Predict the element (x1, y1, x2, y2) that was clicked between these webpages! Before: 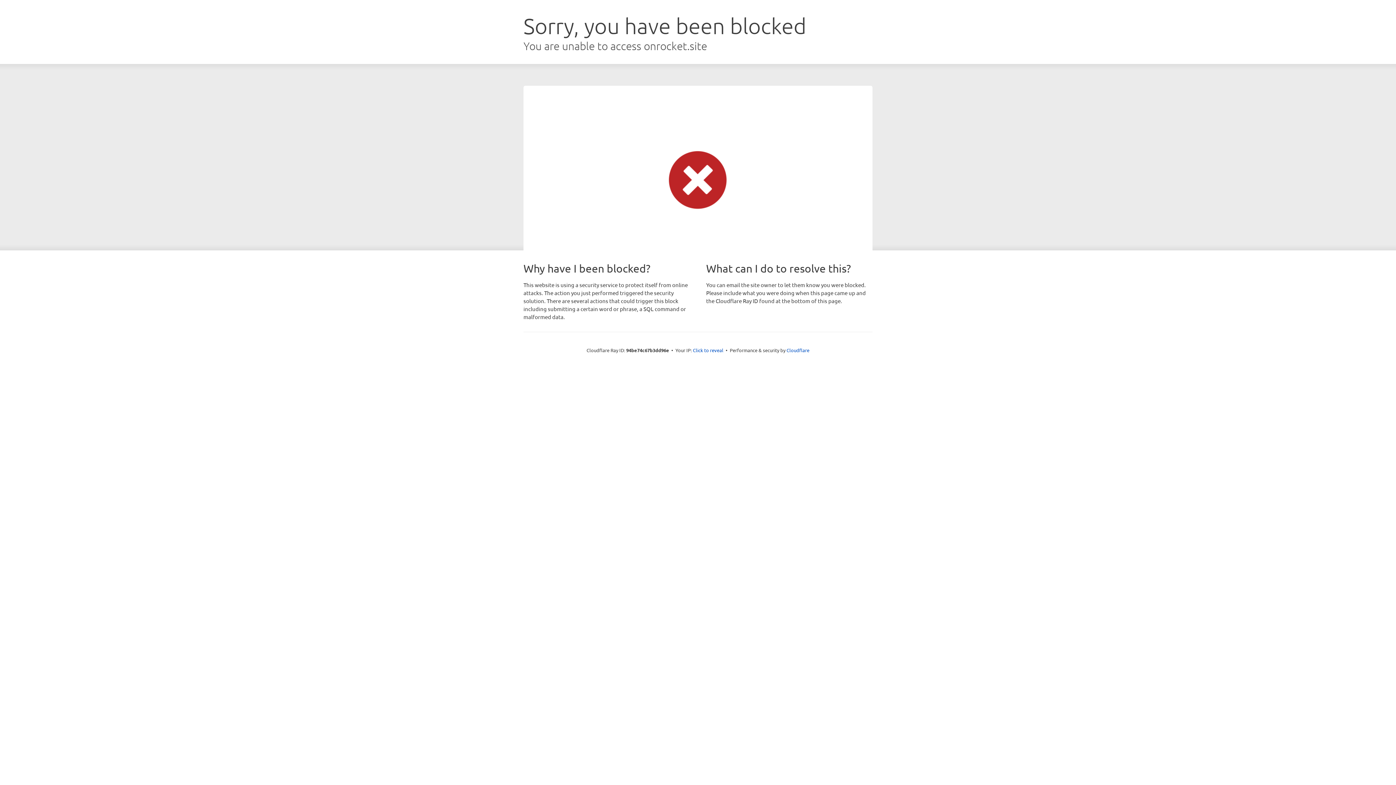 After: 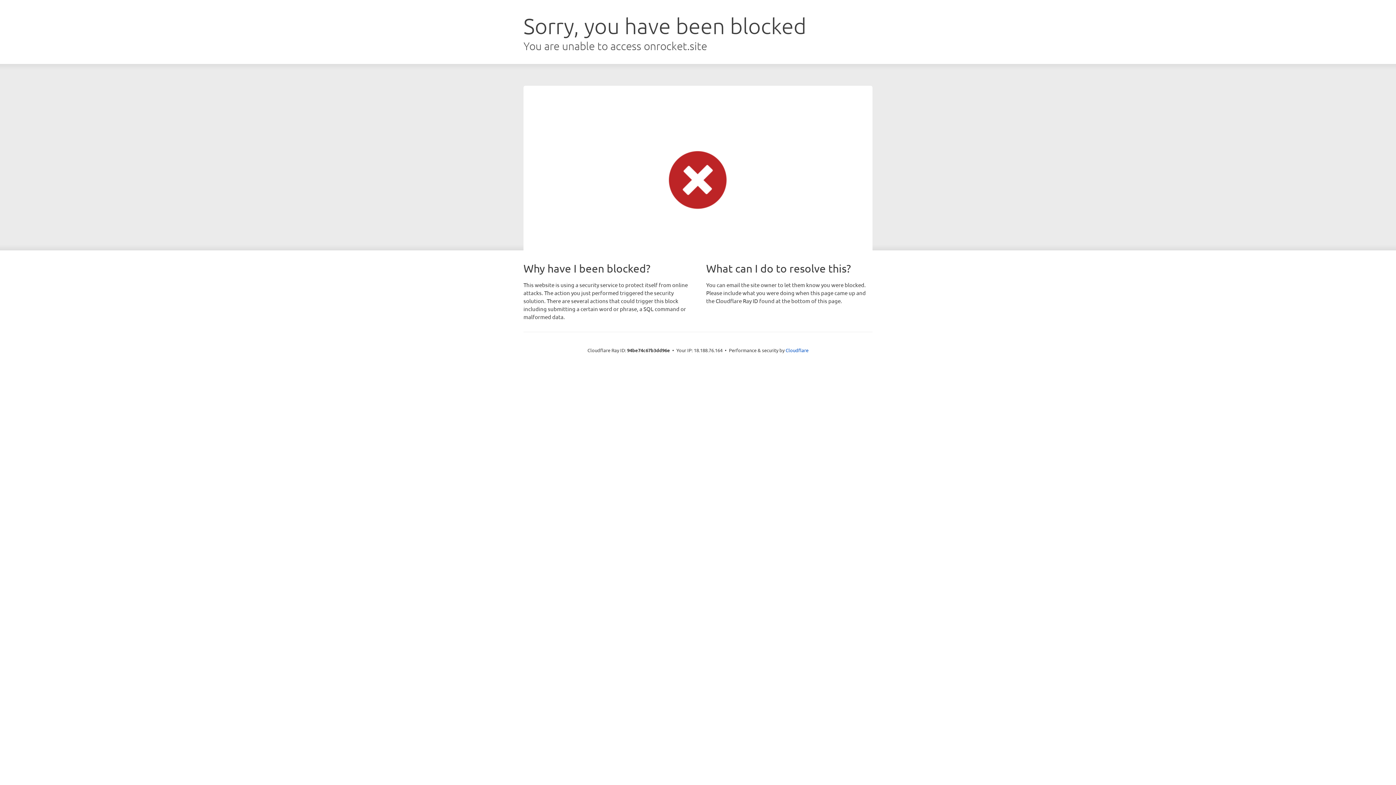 Action: bbox: (693, 346, 723, 353) label: Click to reveal